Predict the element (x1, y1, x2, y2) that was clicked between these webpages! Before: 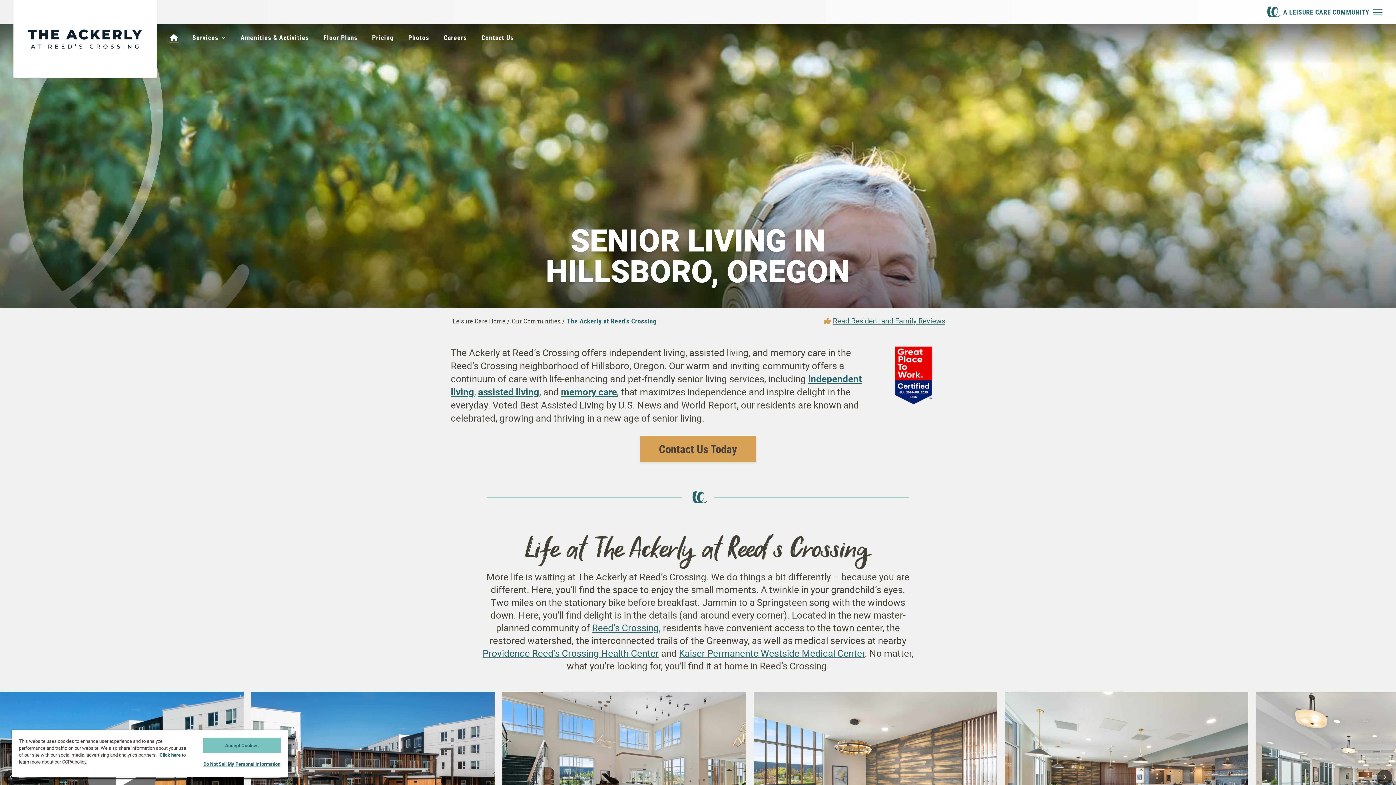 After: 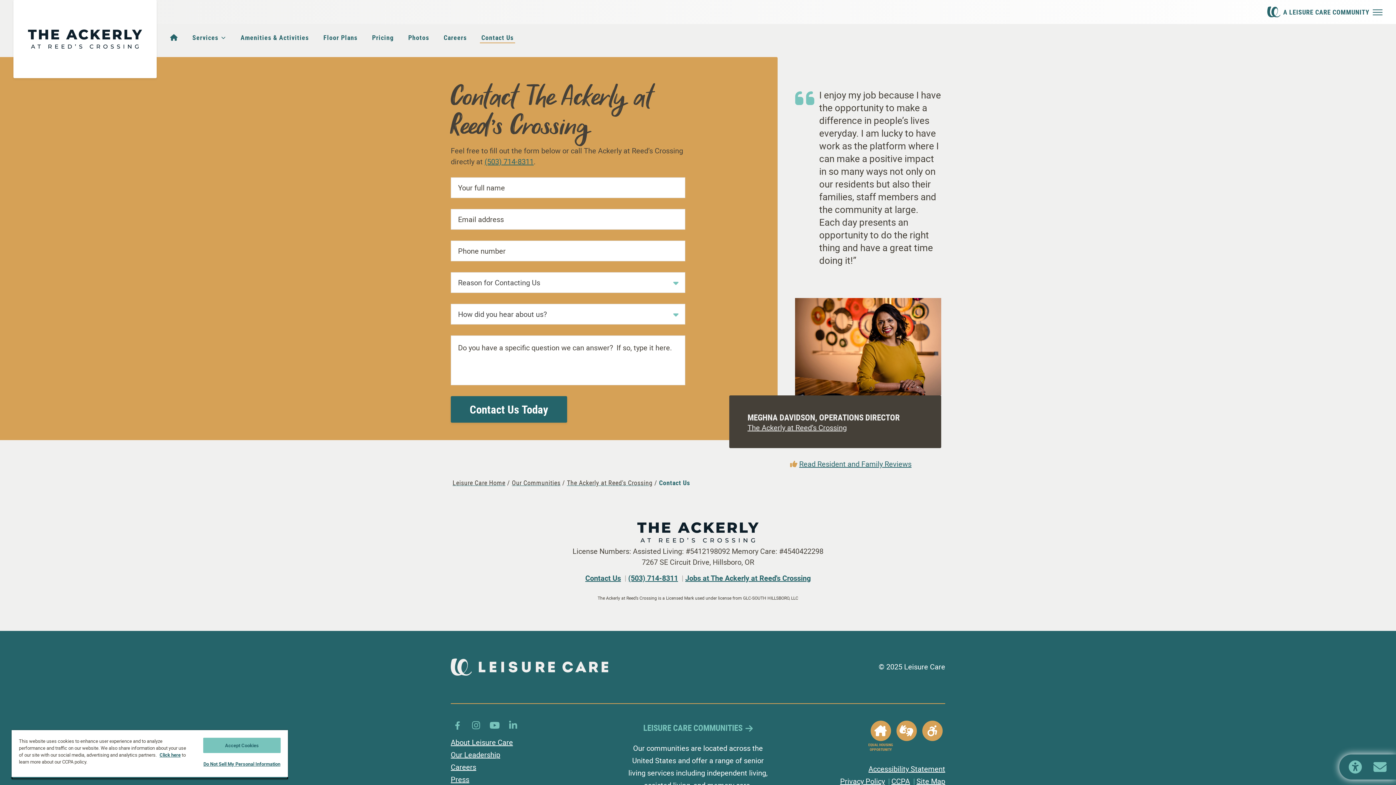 Action: bbox: (640, 436, 756, 462) label: View Contact information